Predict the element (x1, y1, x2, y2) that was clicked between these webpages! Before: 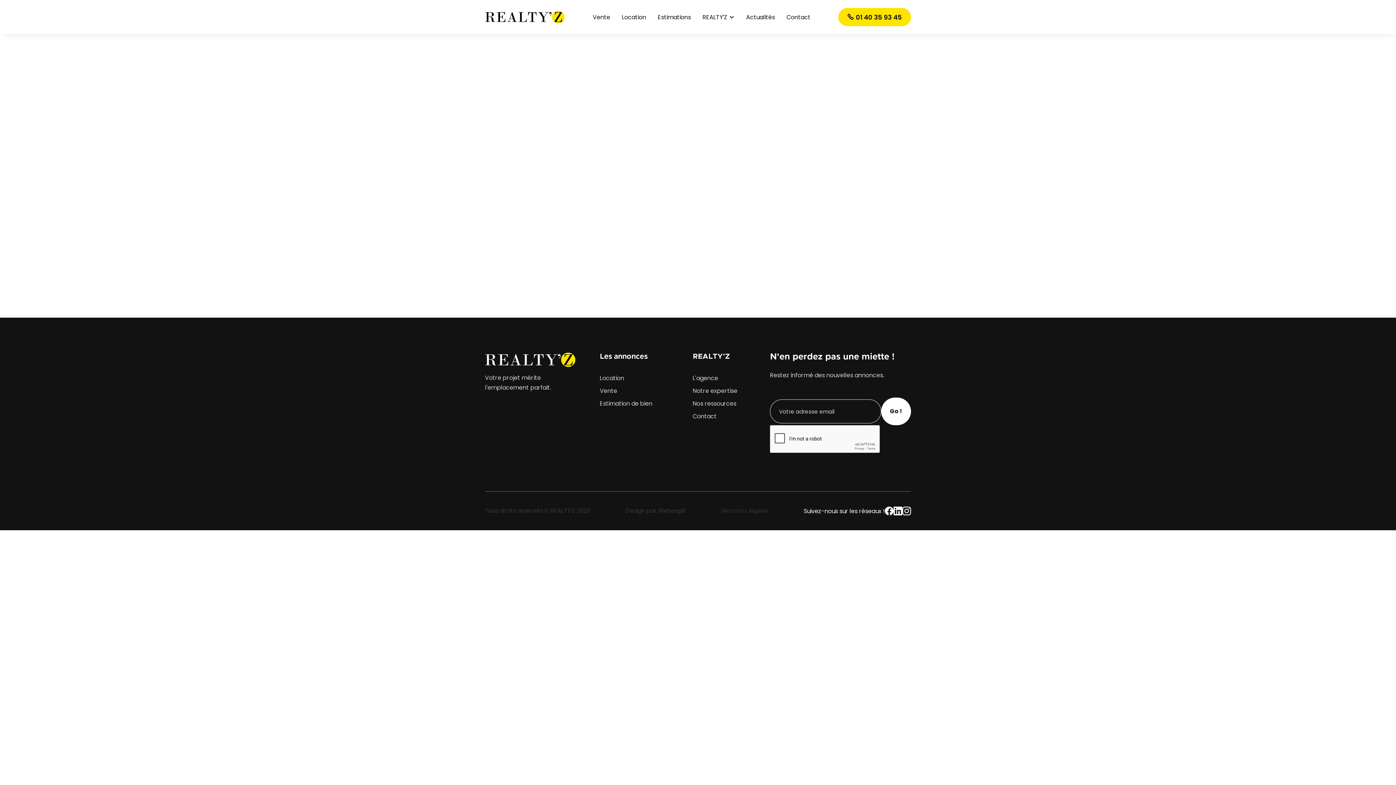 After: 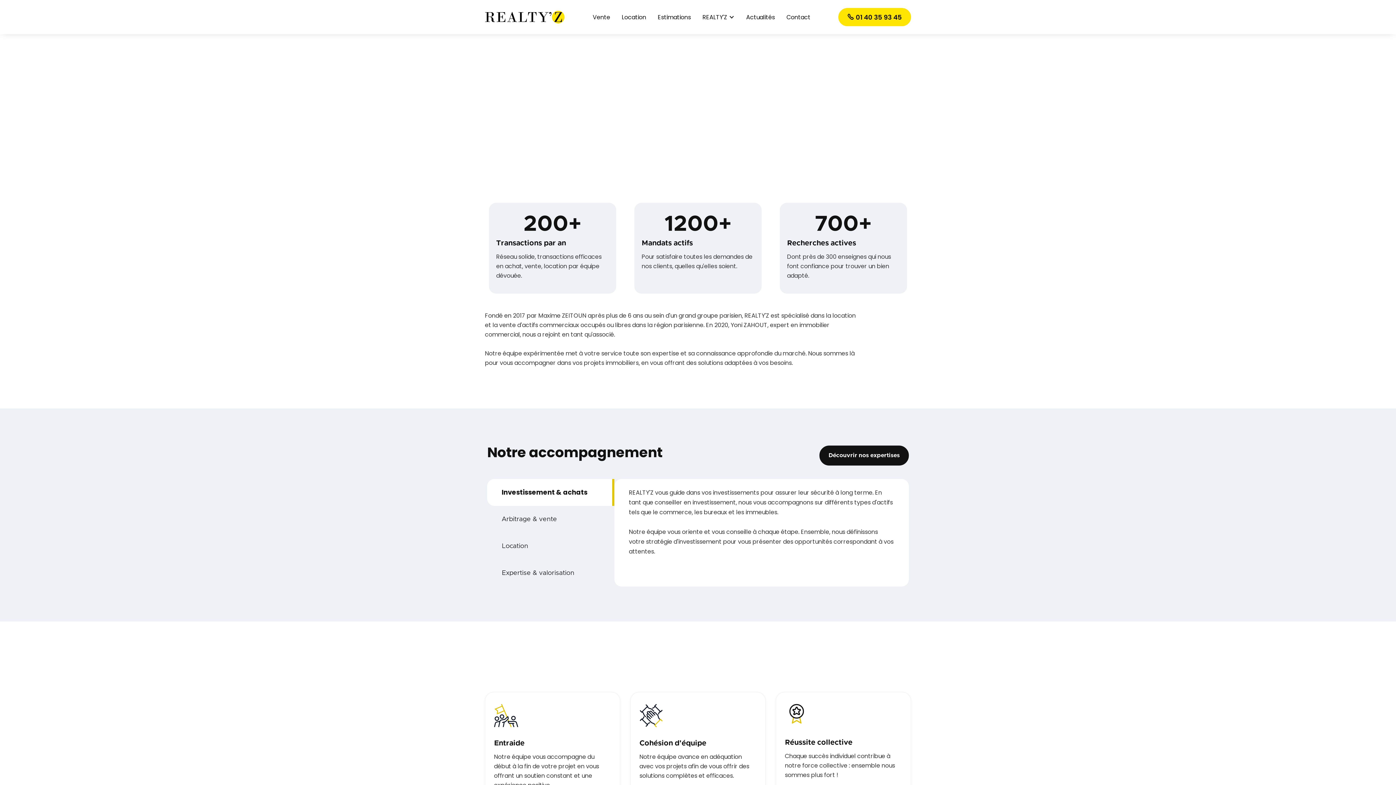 Action: bbox: (692, 375, 718, 381) label: L'agence